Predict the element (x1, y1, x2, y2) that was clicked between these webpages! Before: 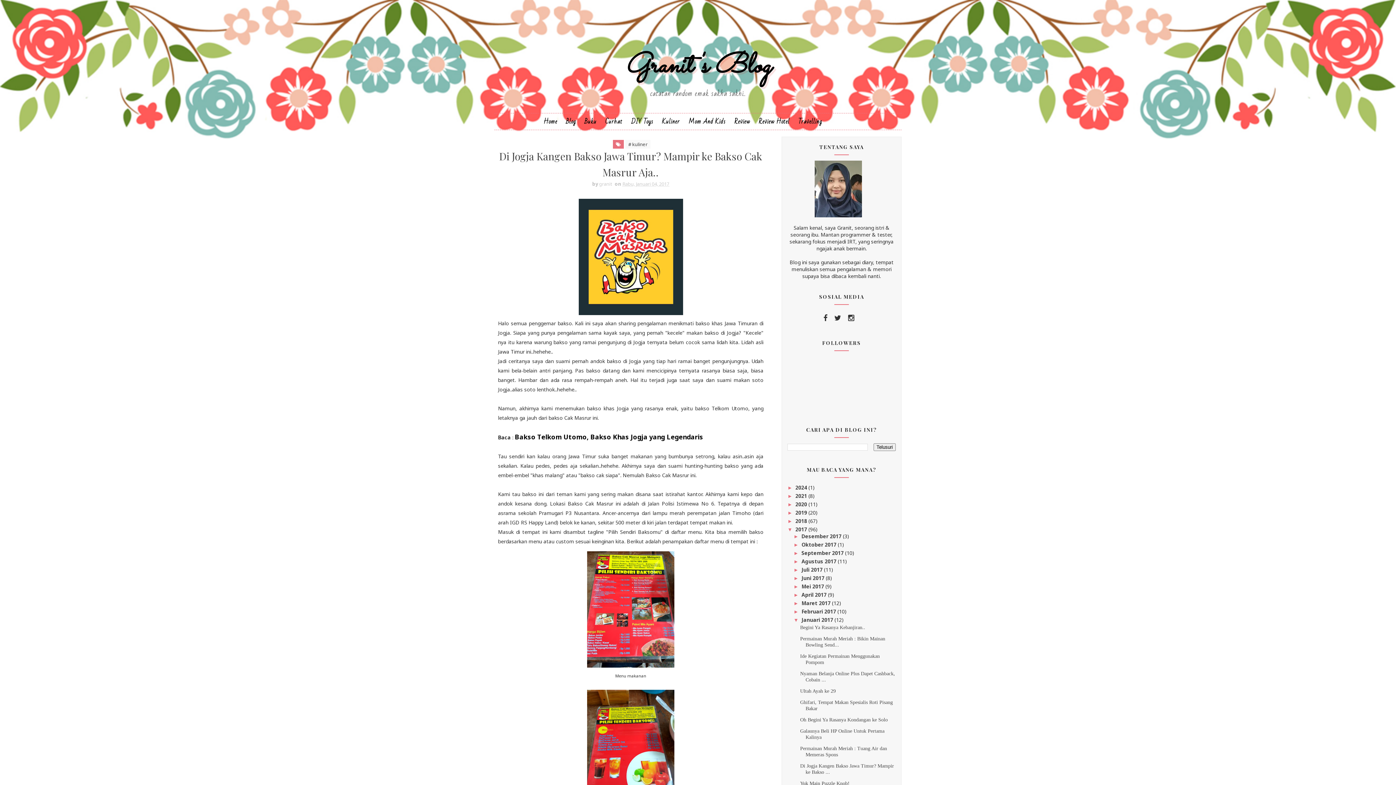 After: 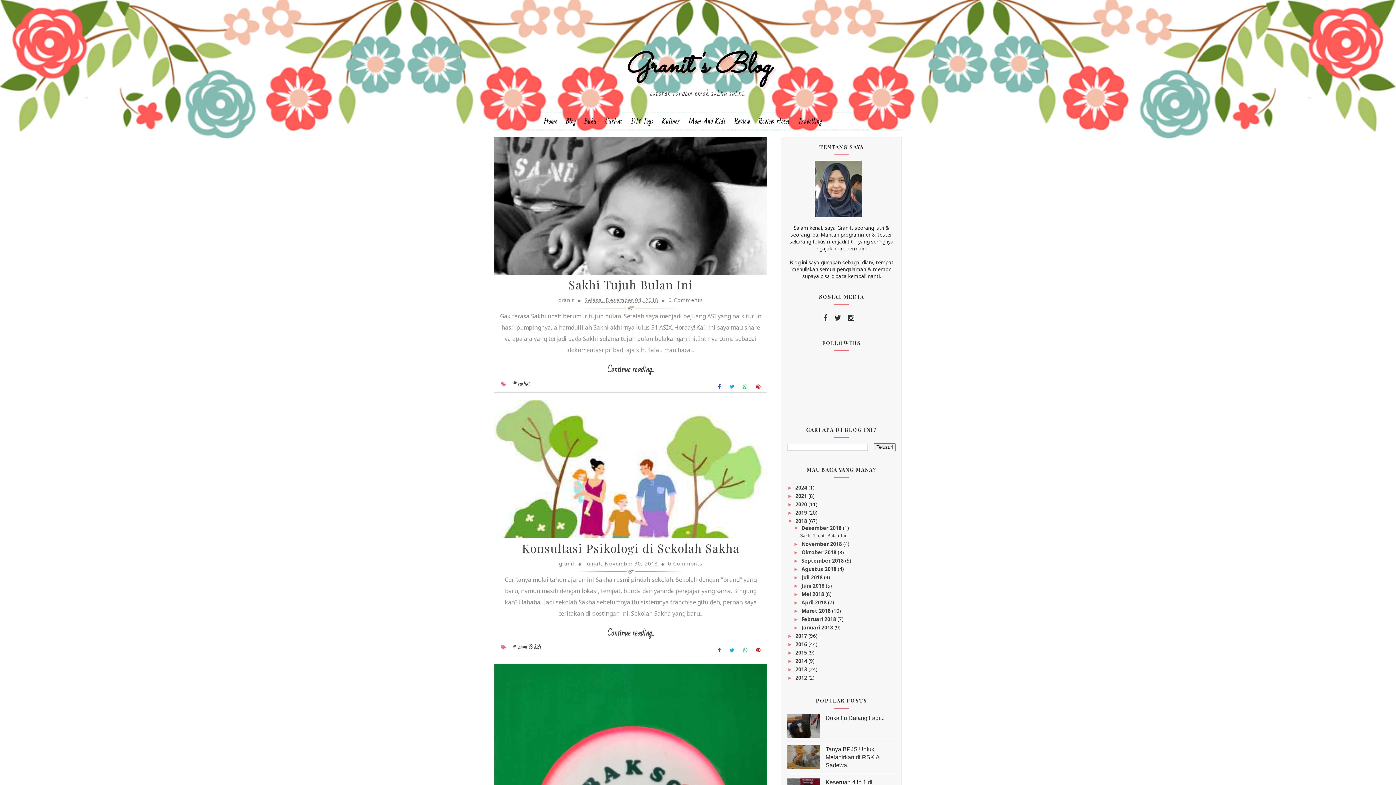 Action: label: 2018  bbox: (795, 517, 808, 524)